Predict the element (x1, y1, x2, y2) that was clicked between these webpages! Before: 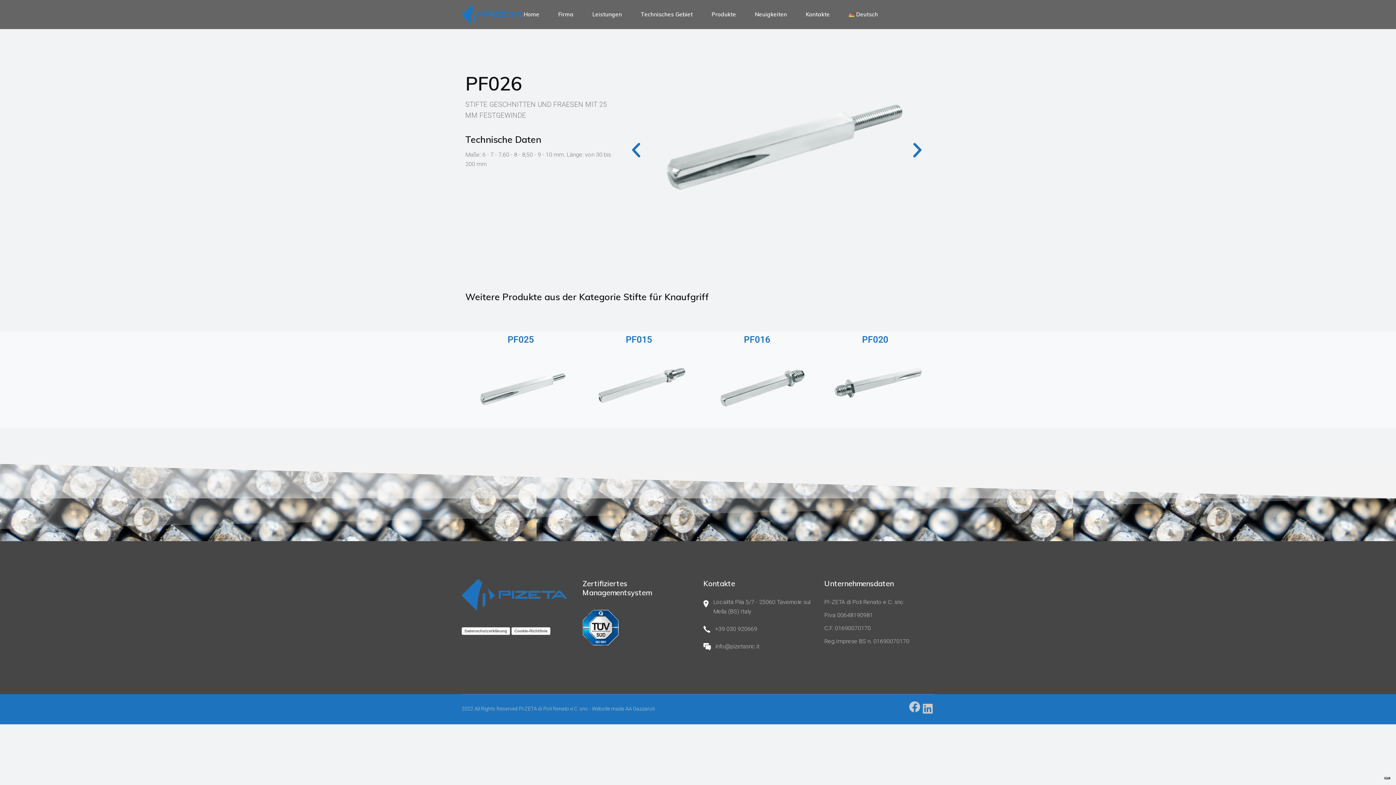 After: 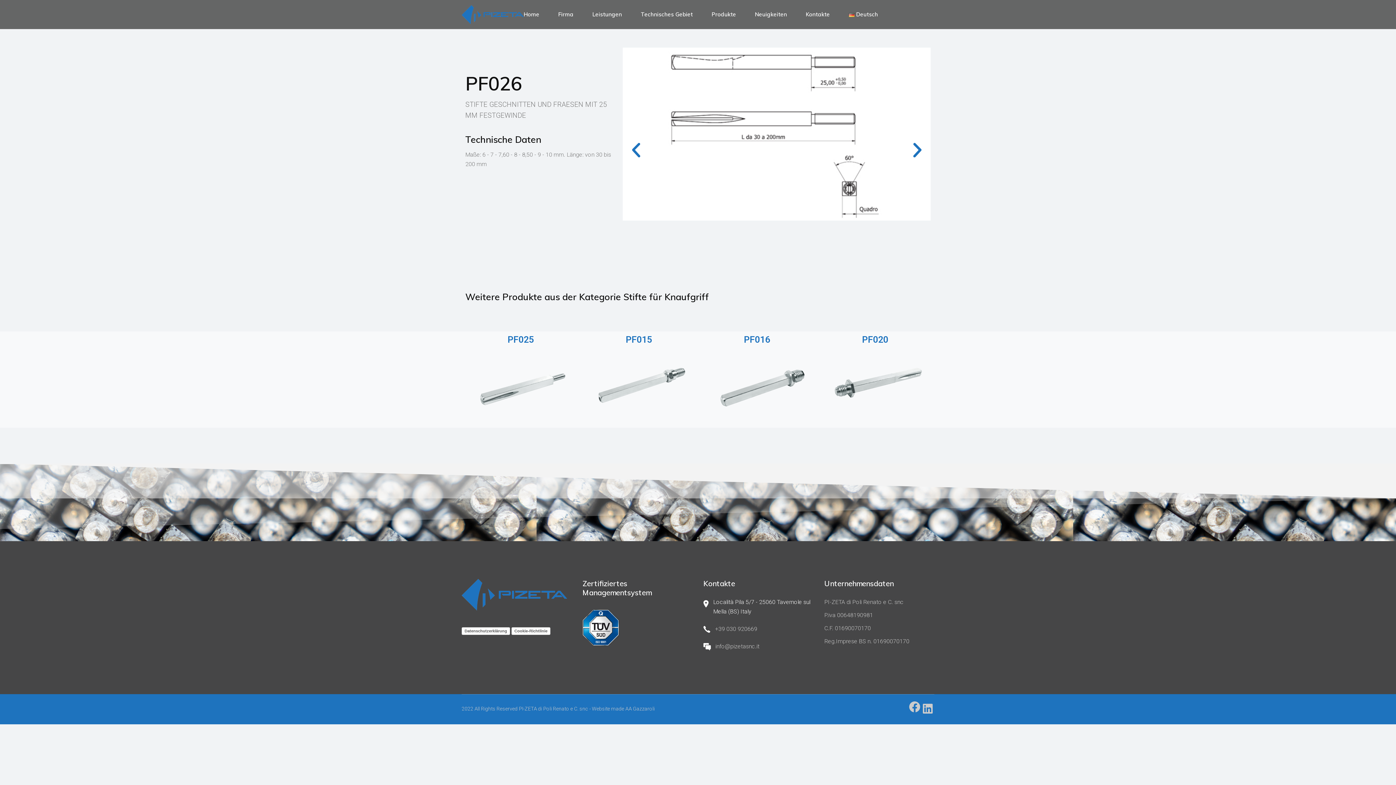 Action: bbox: (703, 597, 813, 616) label: Località Pila 5/7 - 25060 Tavernole sul Mella (BS) Italy